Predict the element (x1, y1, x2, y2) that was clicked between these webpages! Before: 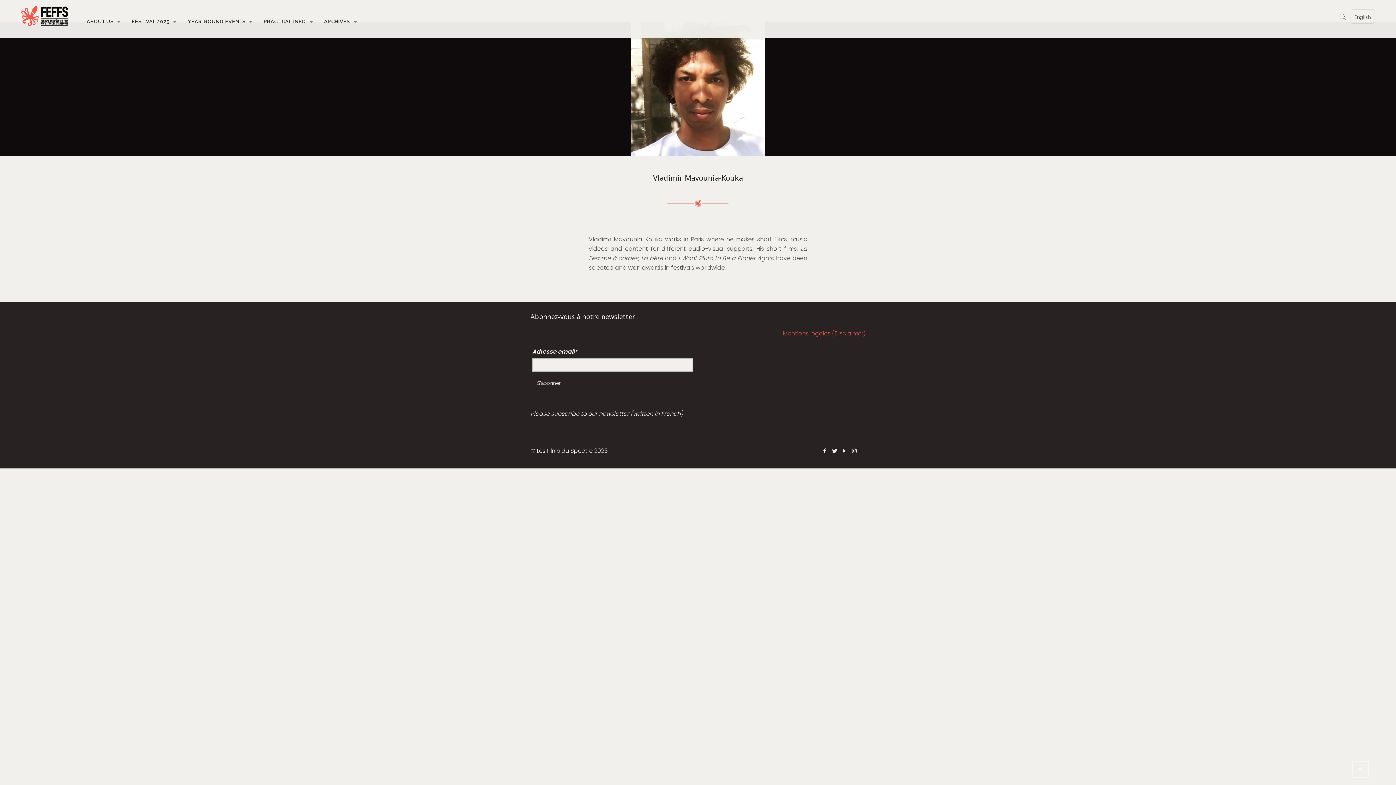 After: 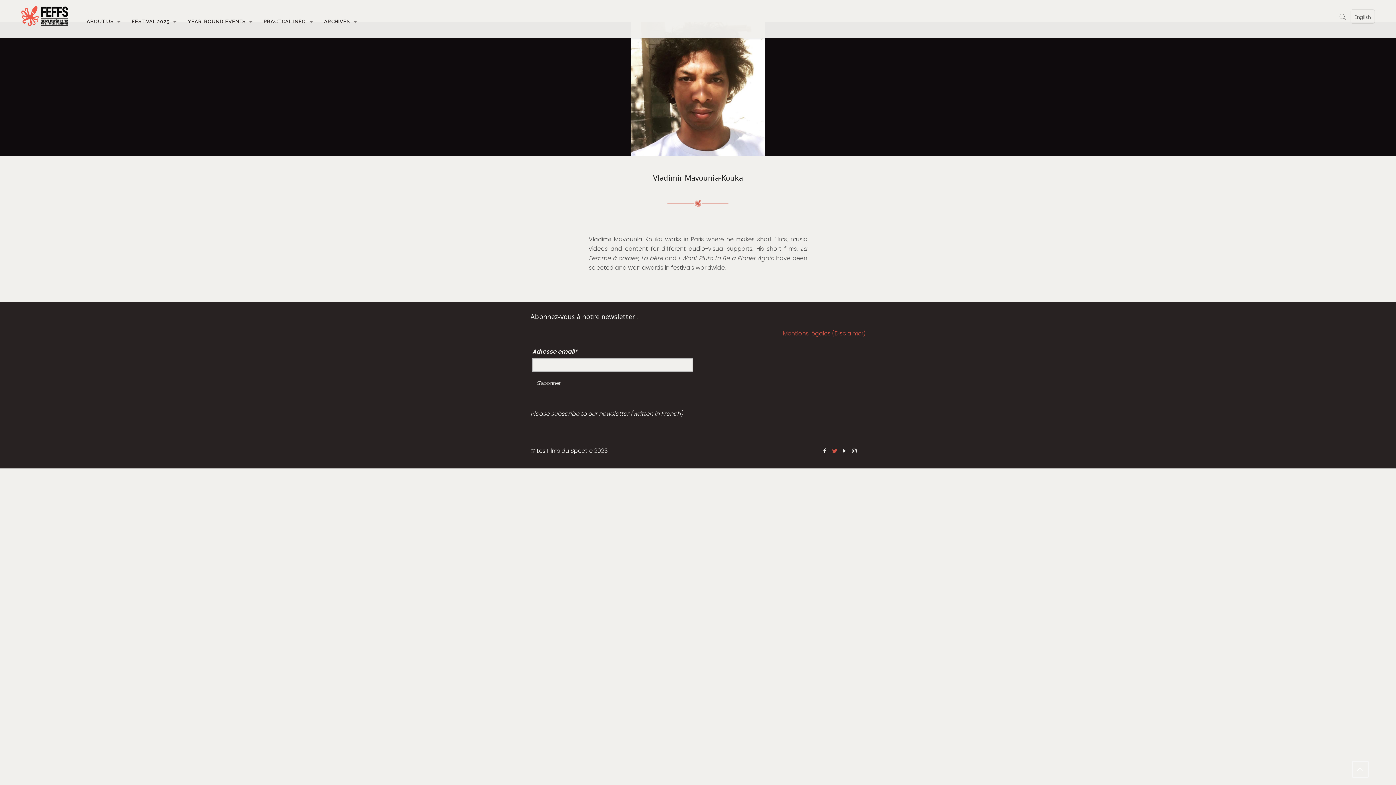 Action: bbox: (831, 447, 838, 454)